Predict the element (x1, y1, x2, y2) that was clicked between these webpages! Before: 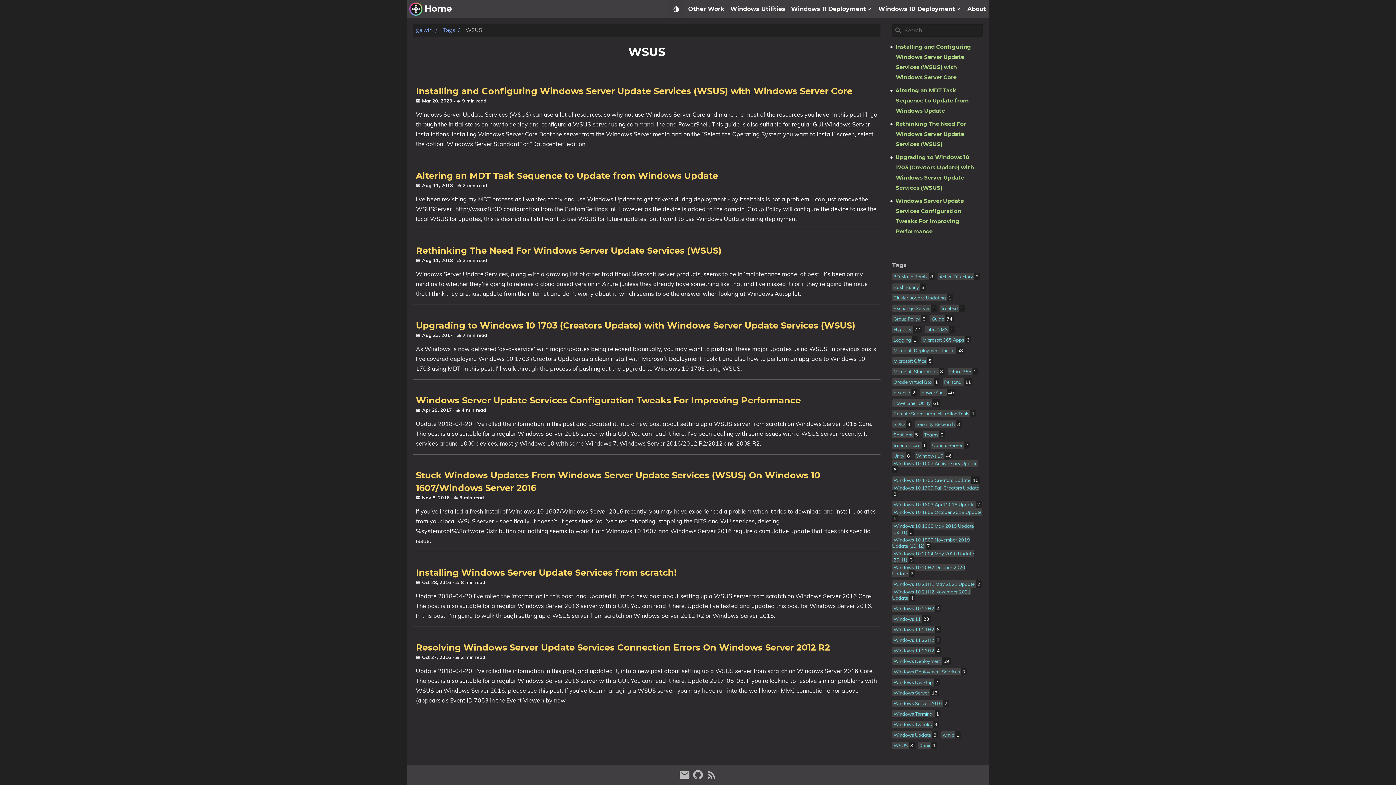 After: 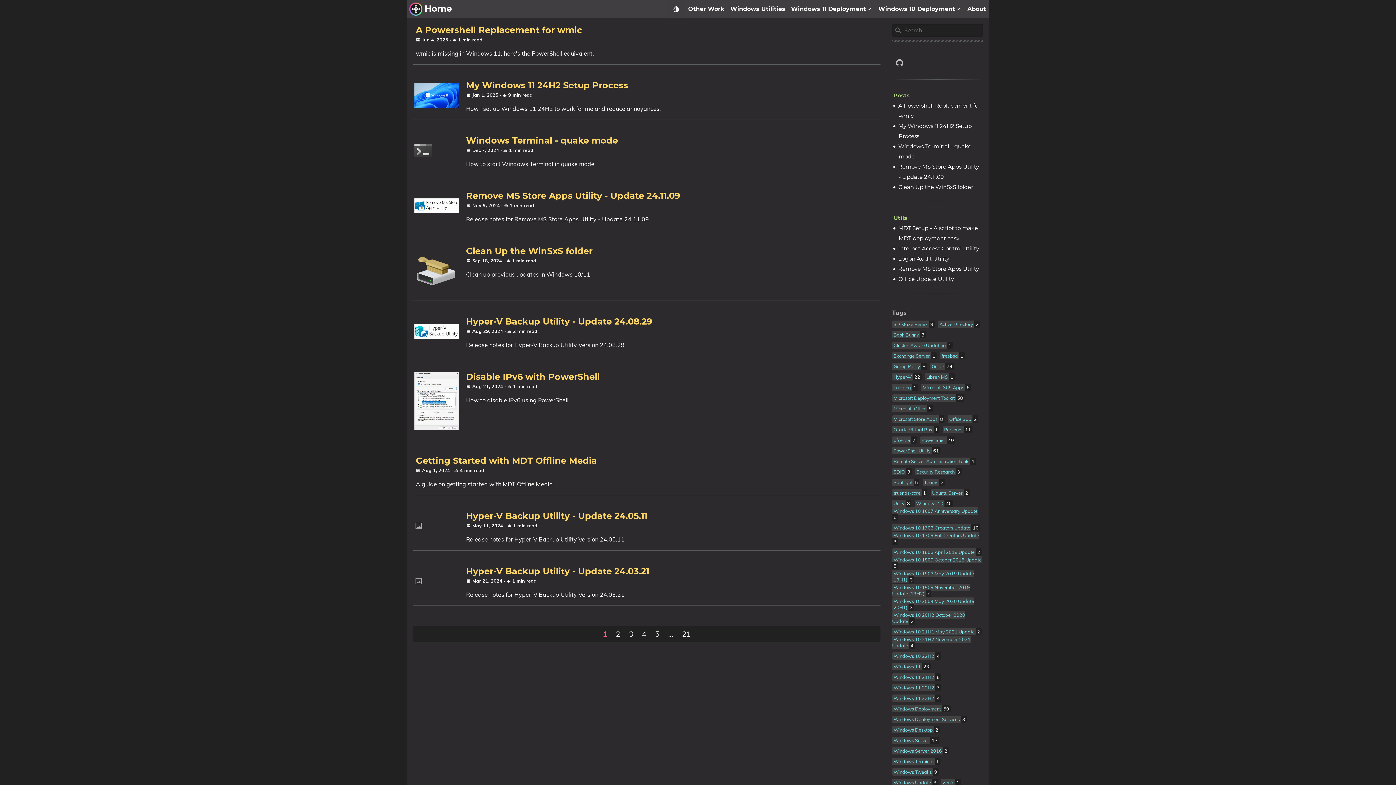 Action: bbox: (416, 27, 432, 33) label: gal.vin